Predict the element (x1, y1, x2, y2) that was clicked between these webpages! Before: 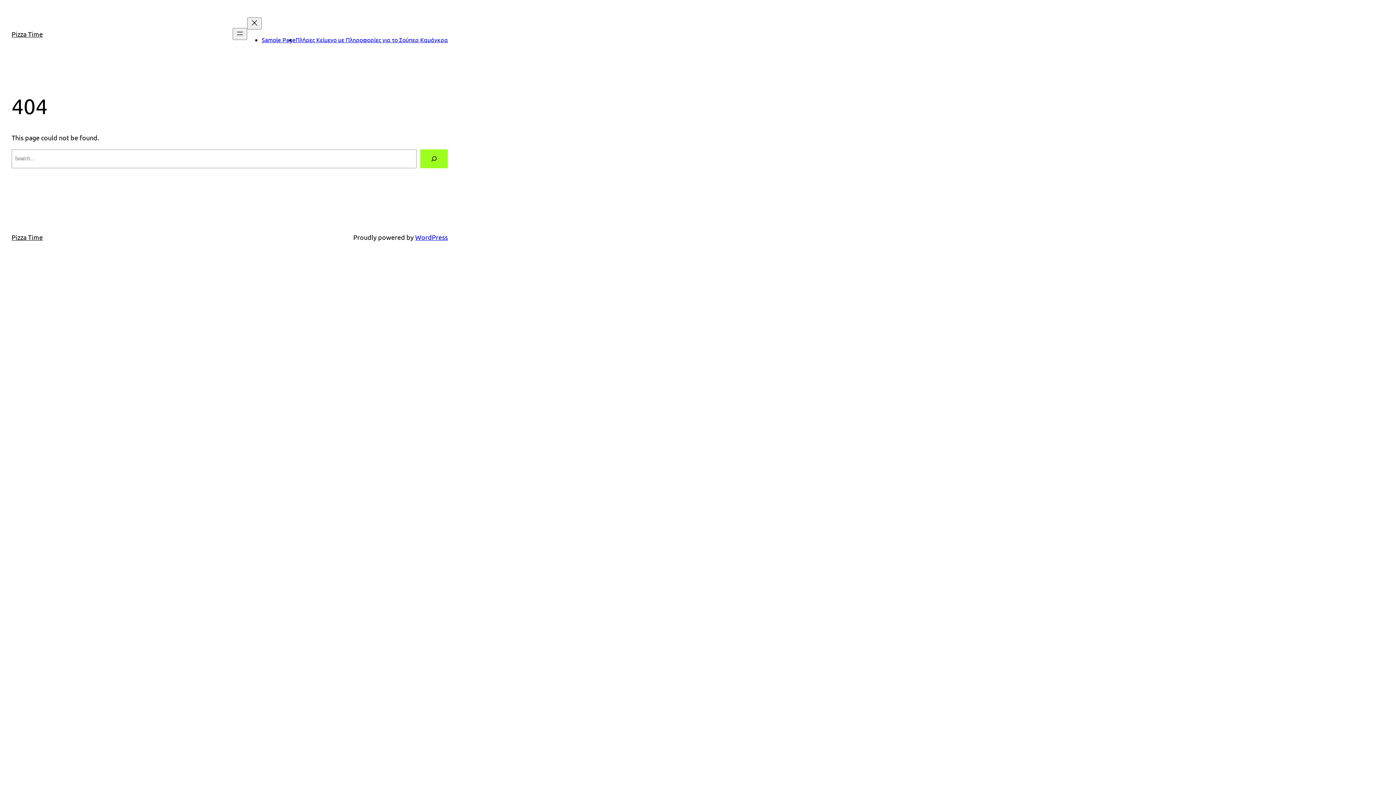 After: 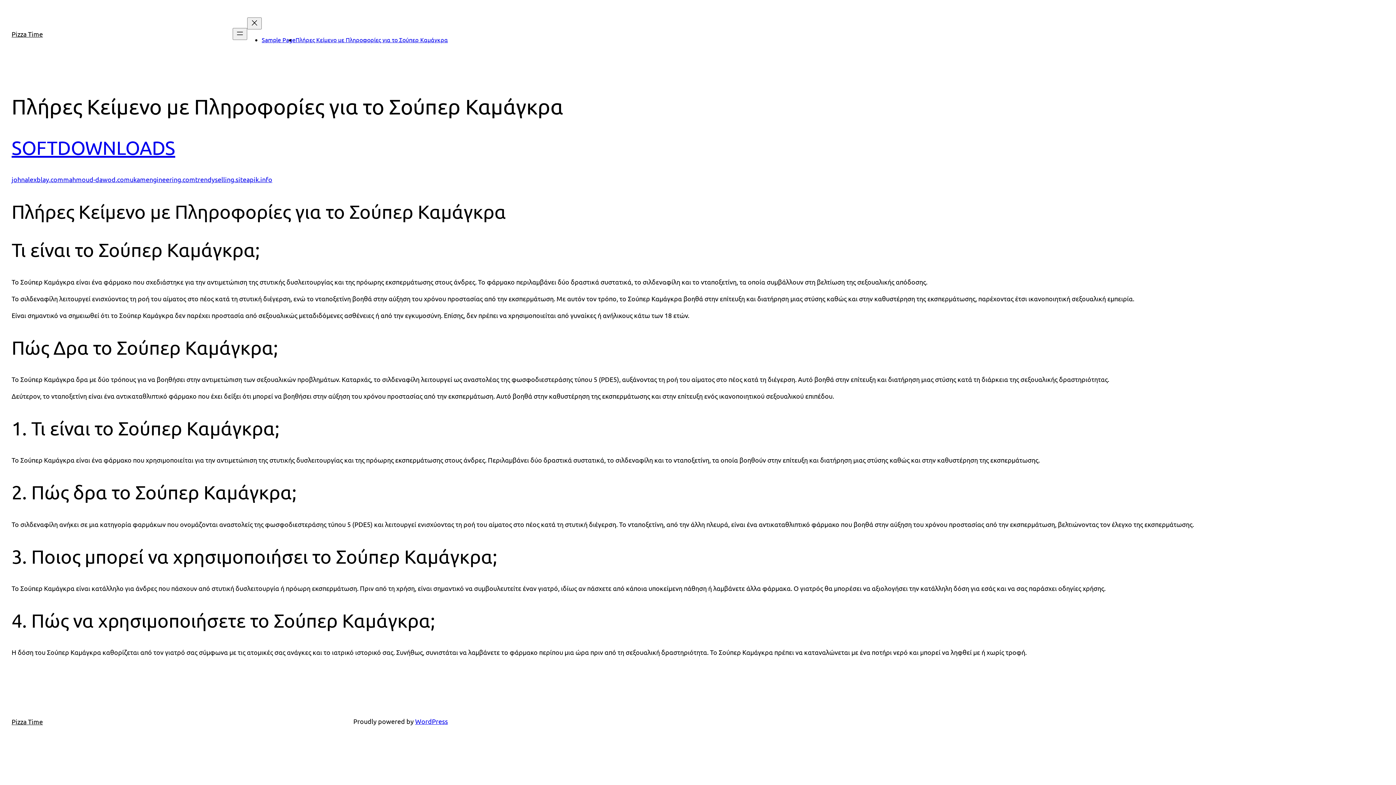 Action: bbox: (295, 36, 448, 43) label: Πλήρες Κείμενο με Πληροφορίες για το Σούπερ Καμάγκρα